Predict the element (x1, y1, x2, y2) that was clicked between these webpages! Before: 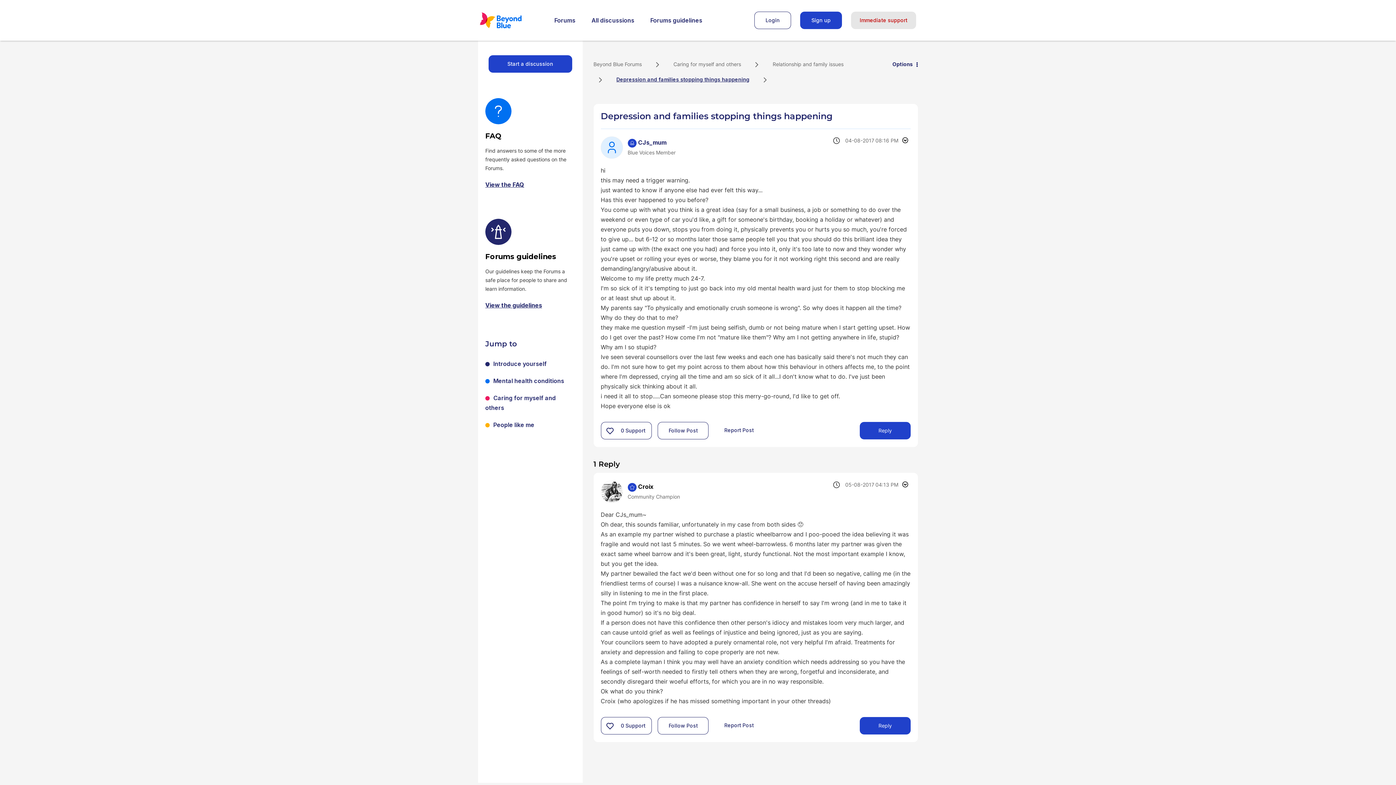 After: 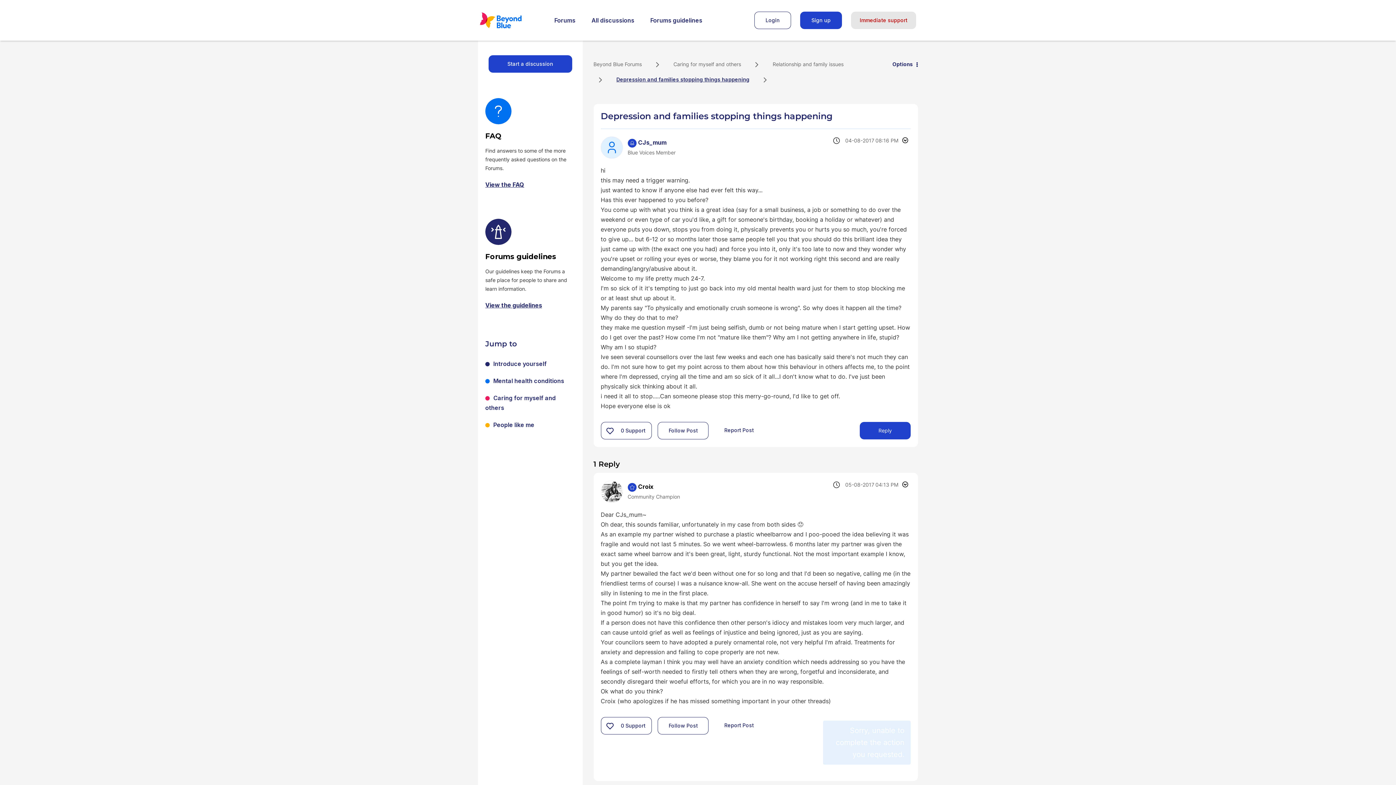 Action: label: Reply to comment bbox: (860, 717, 910, 734)